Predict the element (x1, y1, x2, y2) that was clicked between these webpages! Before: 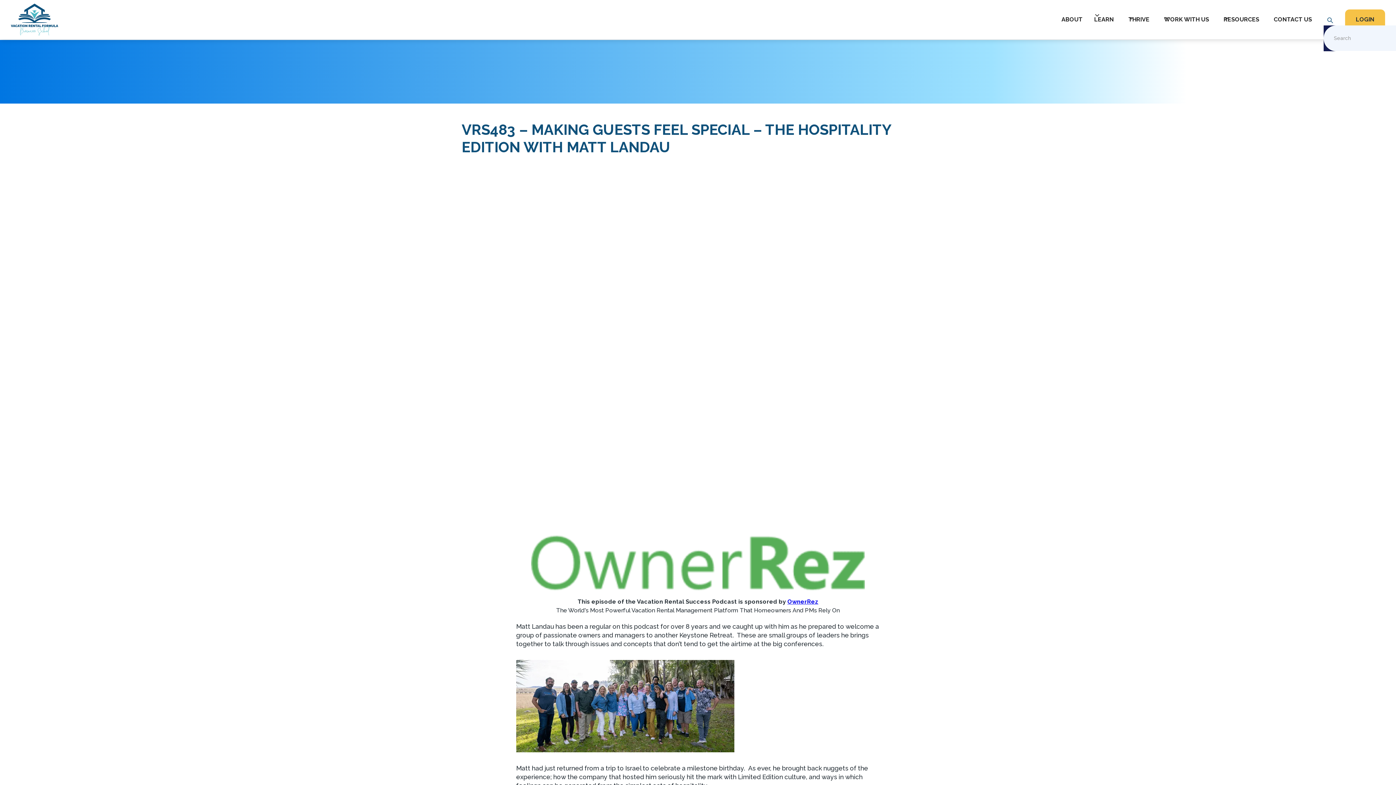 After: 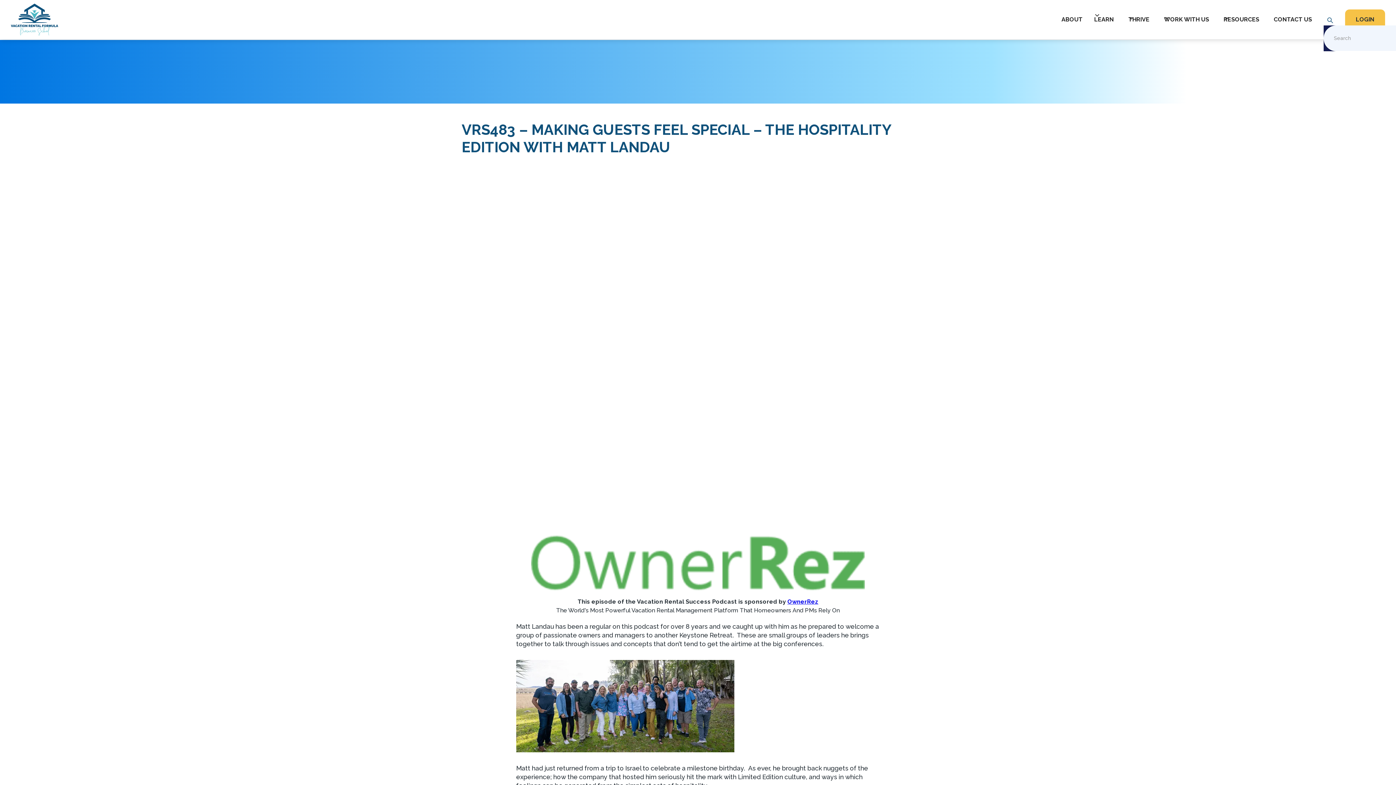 Action: label: THRIVE bbox: (1128, 12, 1164, 26)